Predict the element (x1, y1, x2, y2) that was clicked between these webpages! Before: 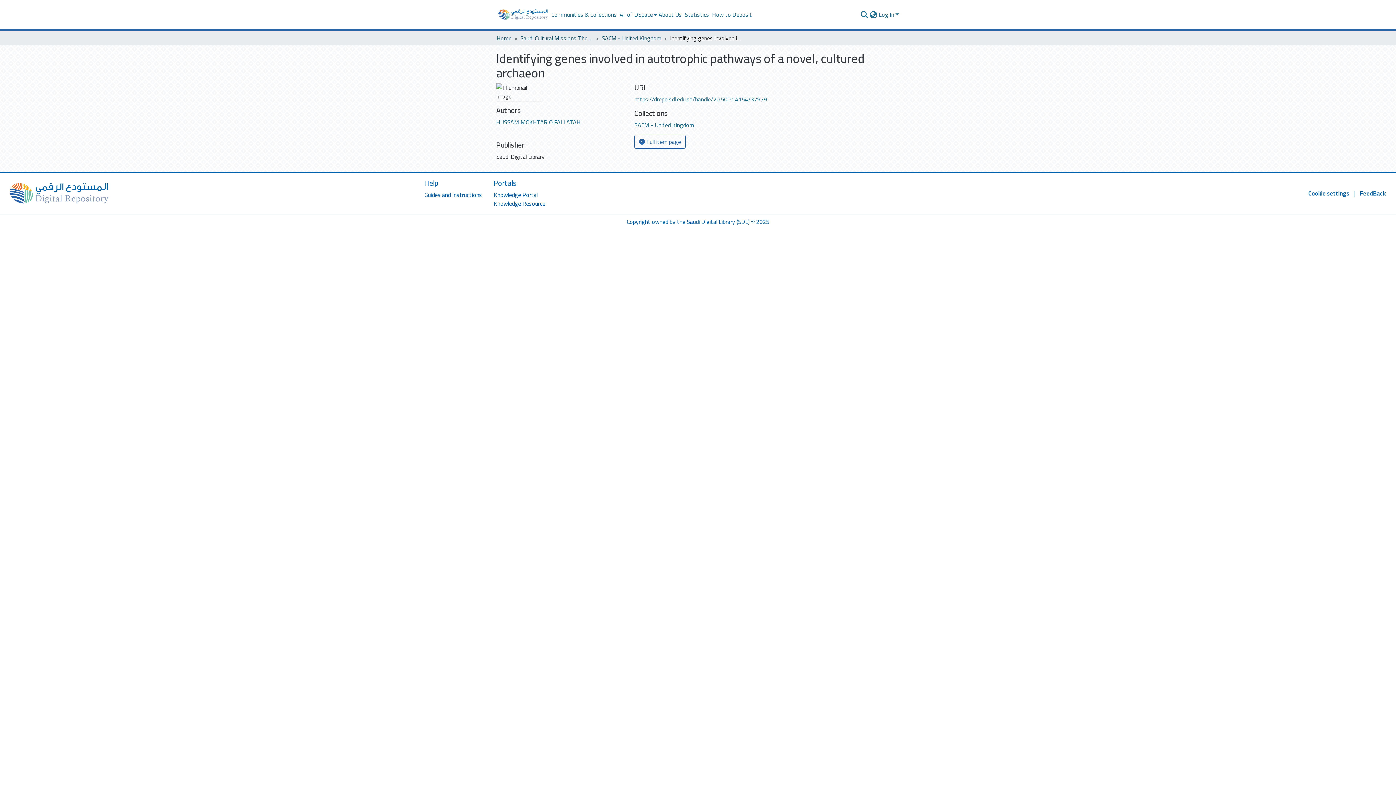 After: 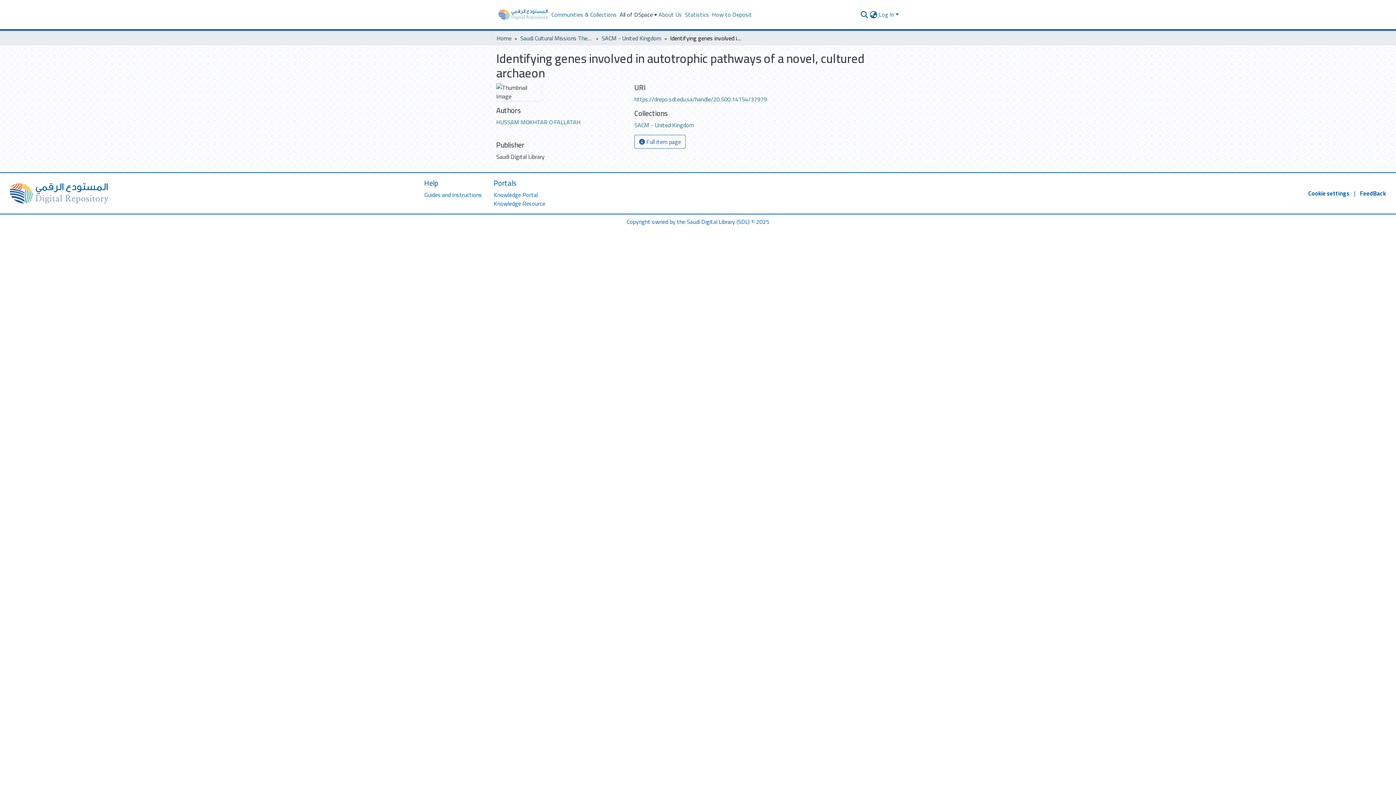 Action: label: All of DSpace bbox: (618, 0, 657, 29)